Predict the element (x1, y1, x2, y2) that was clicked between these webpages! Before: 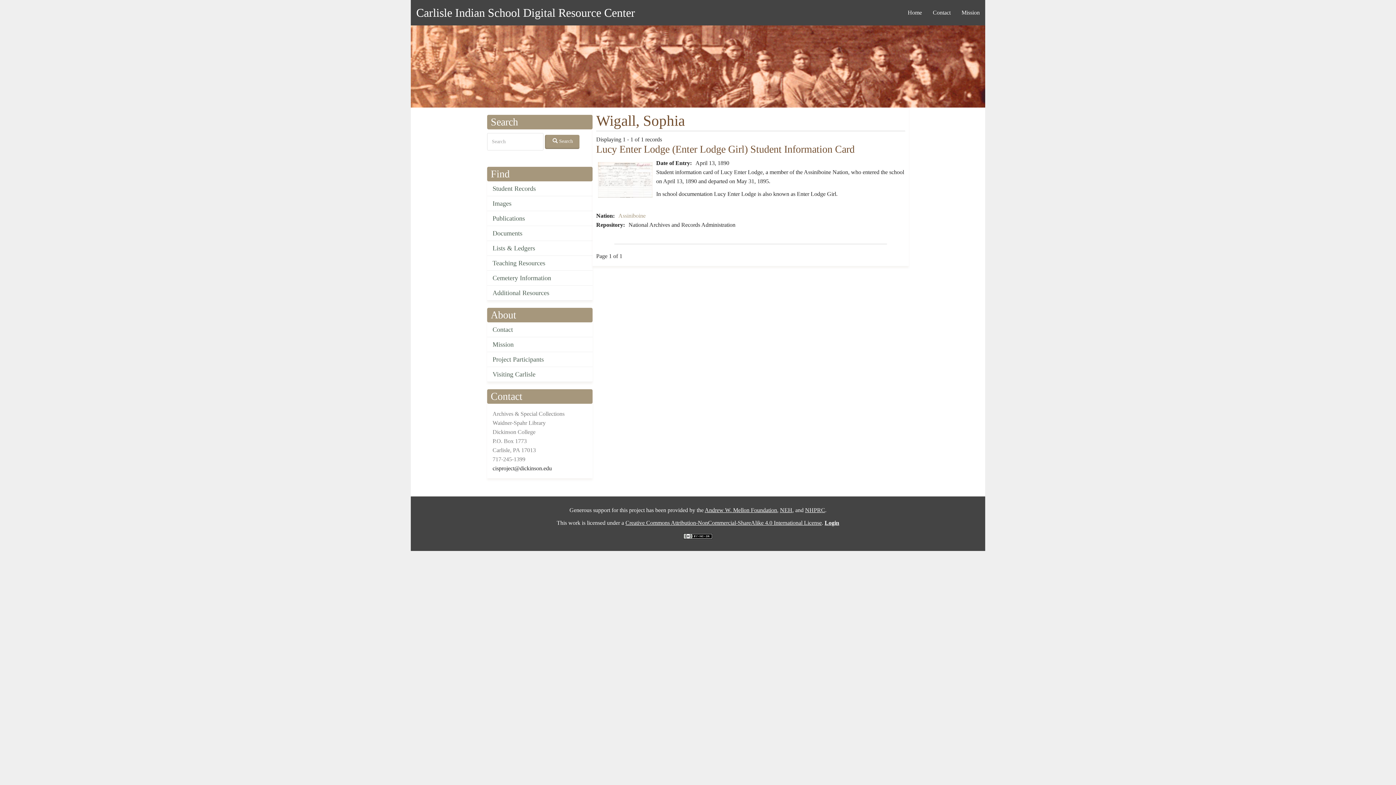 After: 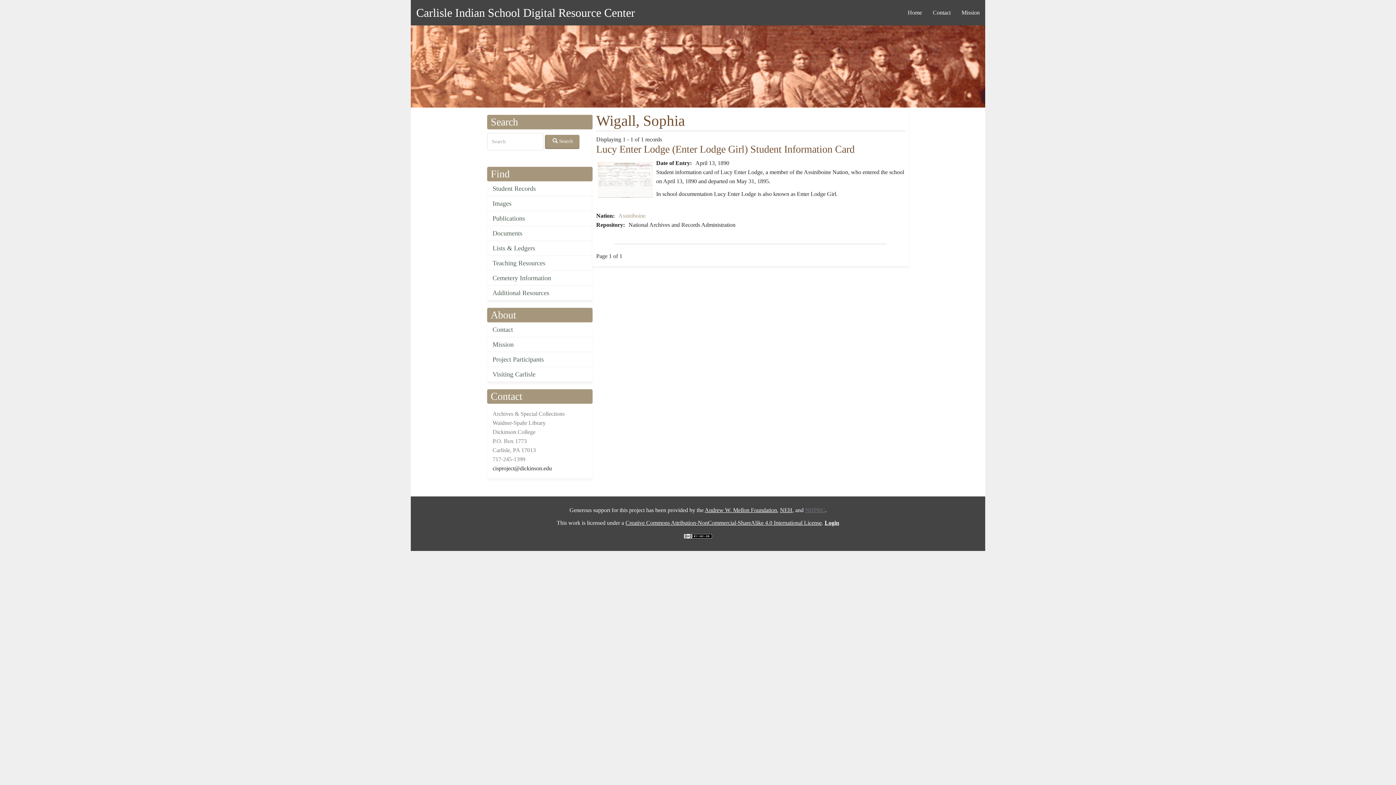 Action: bbox: (805, 507, 825, 513) label: NHPRC